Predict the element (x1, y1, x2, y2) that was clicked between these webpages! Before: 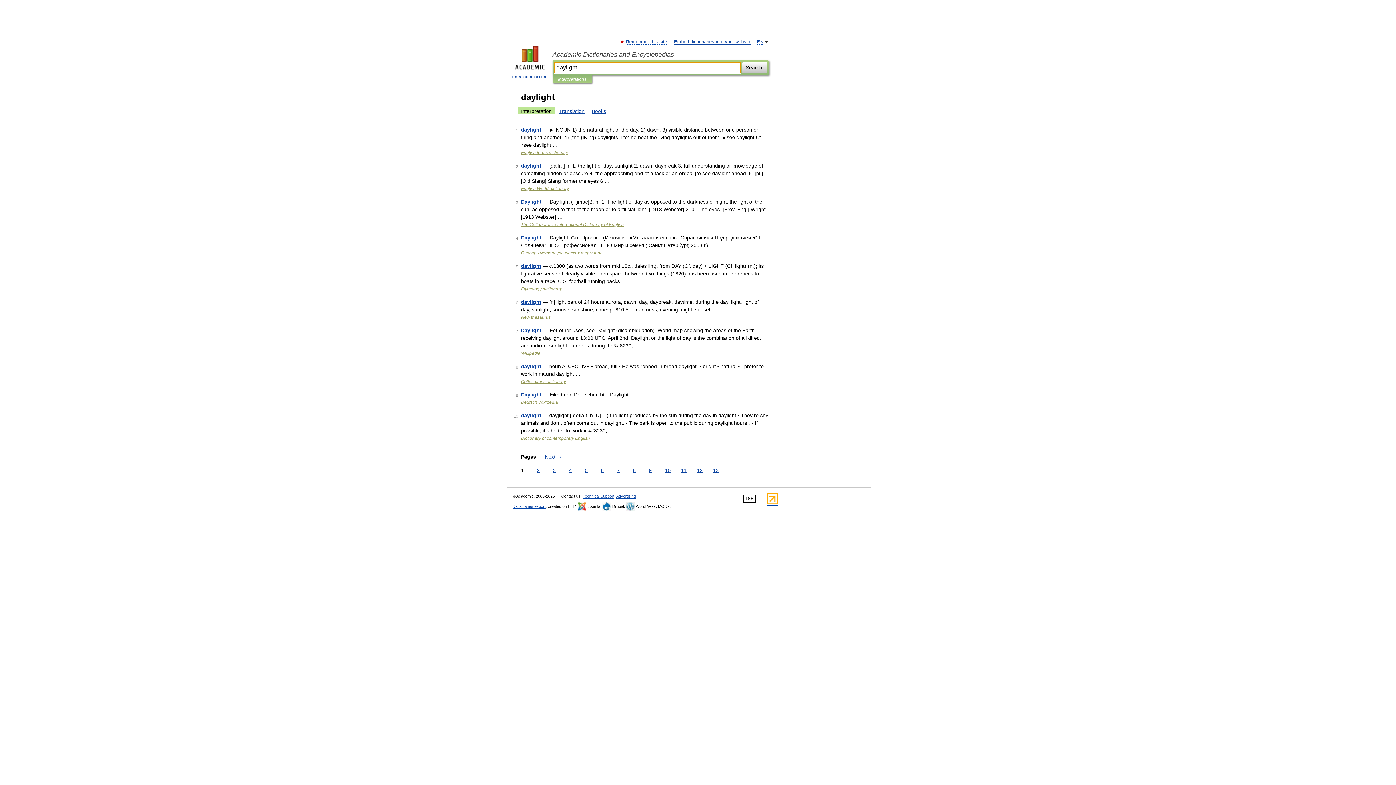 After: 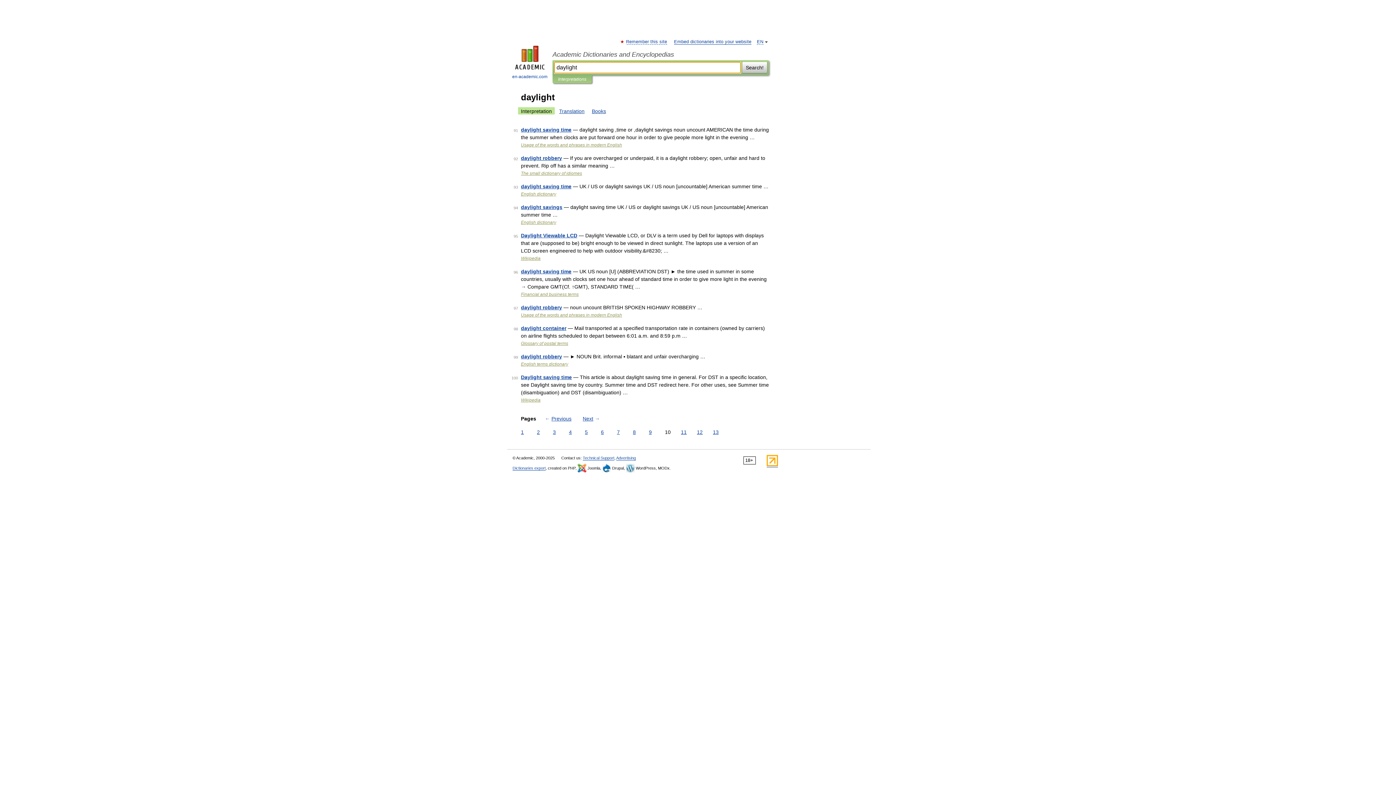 Action: bbox: (663, 466, 672, 474) label: 10